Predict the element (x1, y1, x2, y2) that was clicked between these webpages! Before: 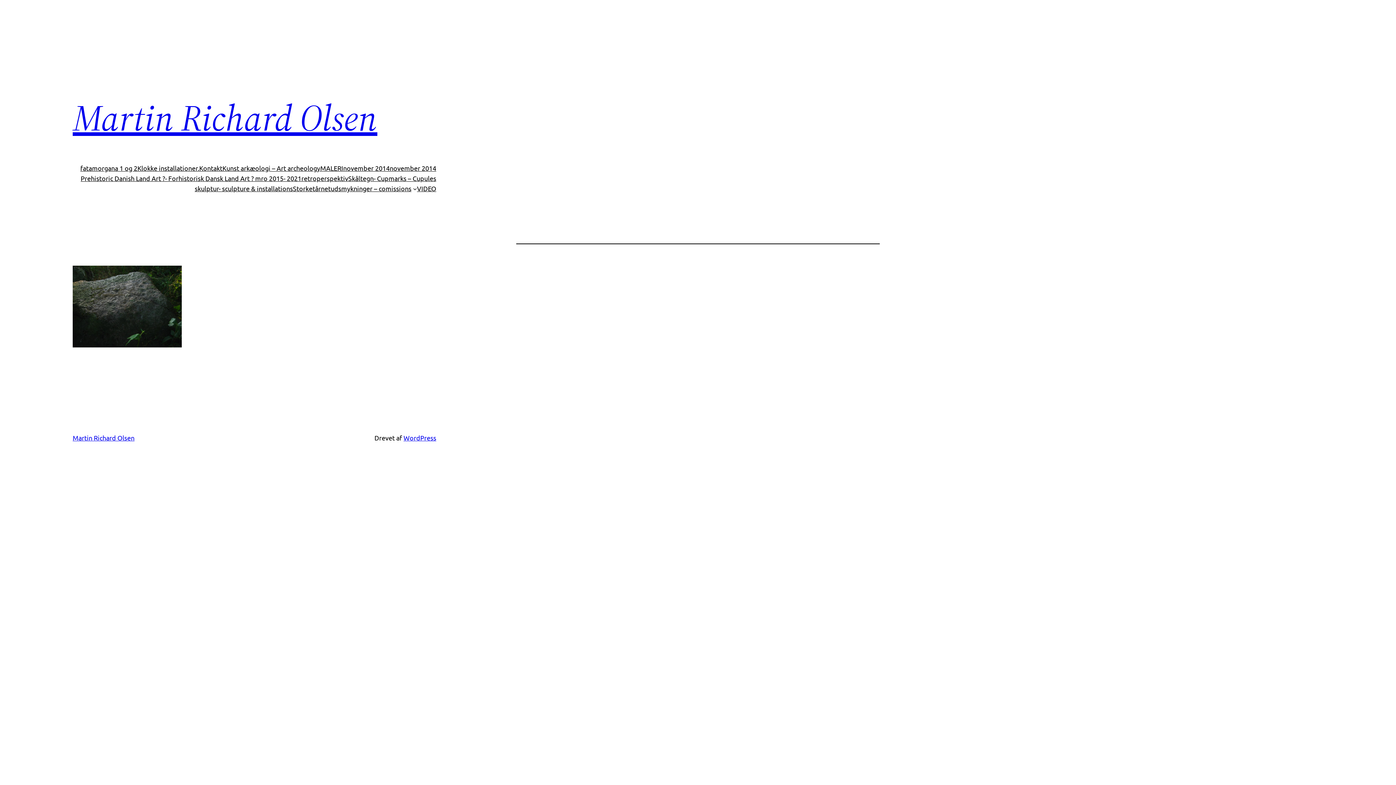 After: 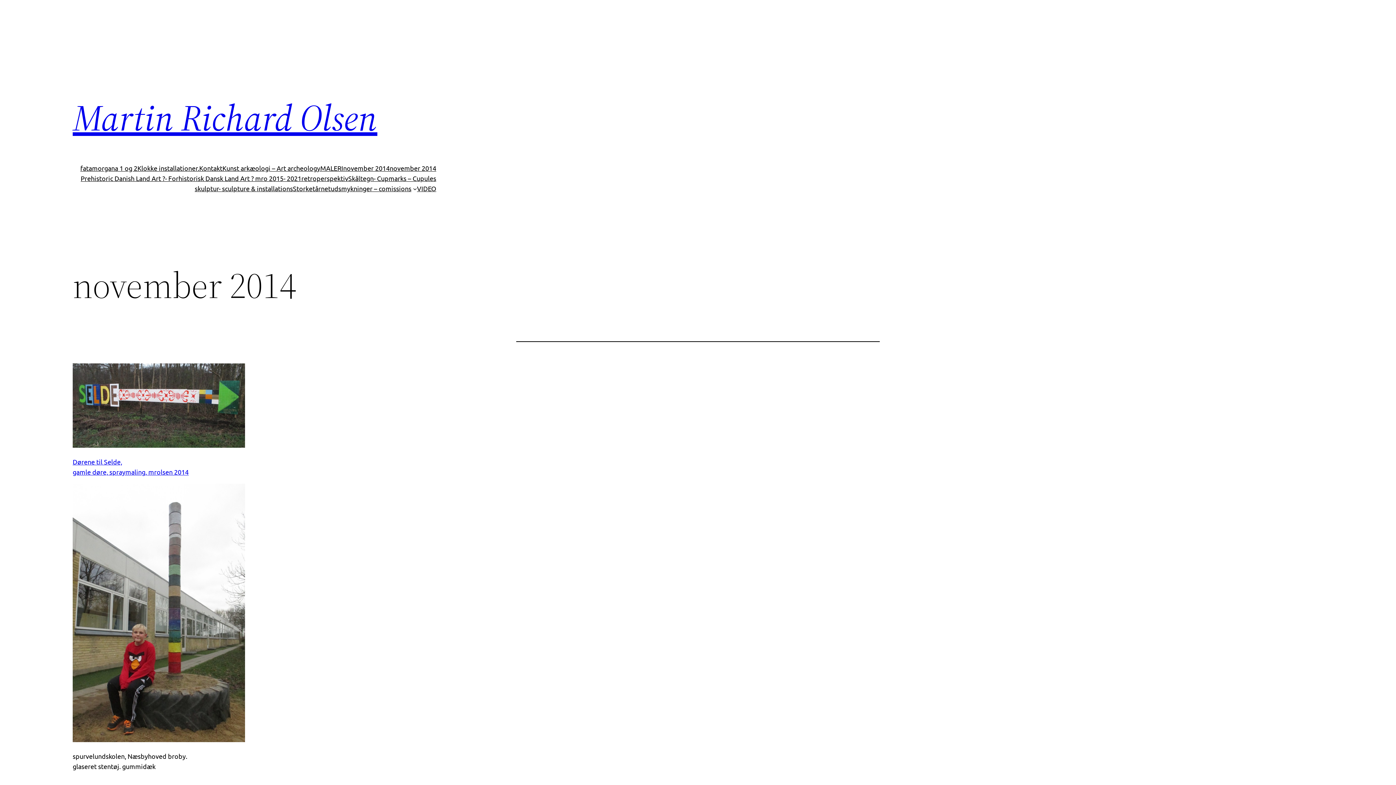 Action: label: november 2014 bbox: (343, 163, 389, 173)